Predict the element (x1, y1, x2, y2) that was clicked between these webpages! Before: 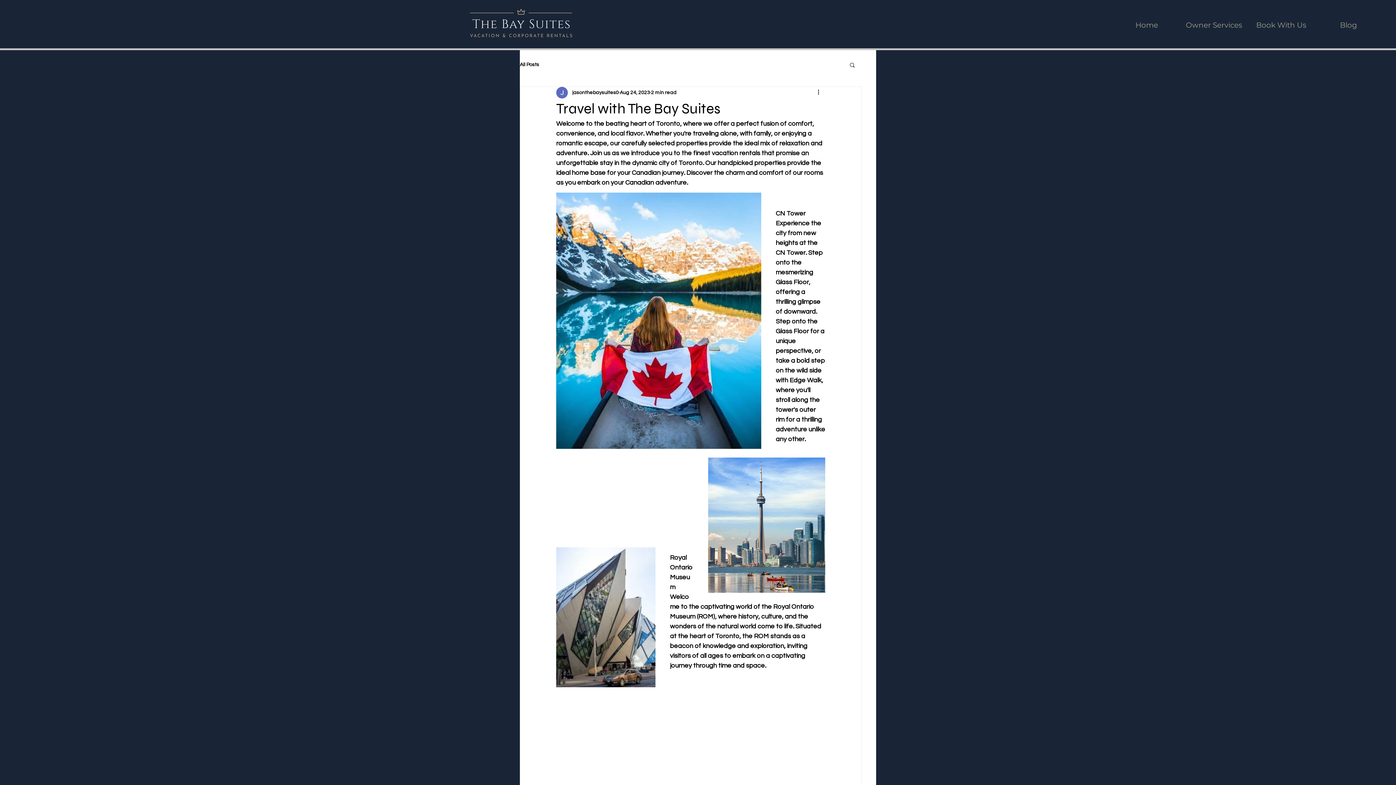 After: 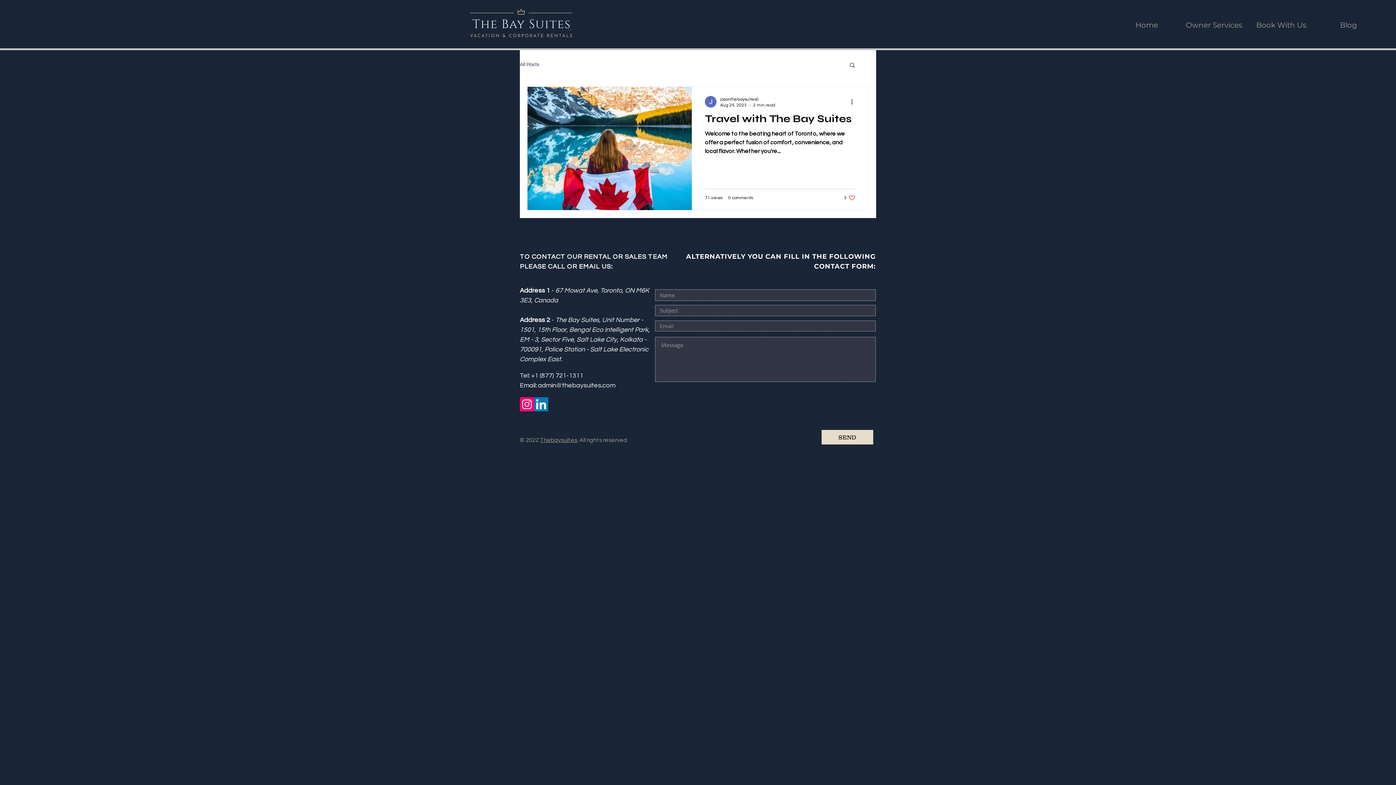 Action: bbox: (520, 61, 539, 68) label: All Posts